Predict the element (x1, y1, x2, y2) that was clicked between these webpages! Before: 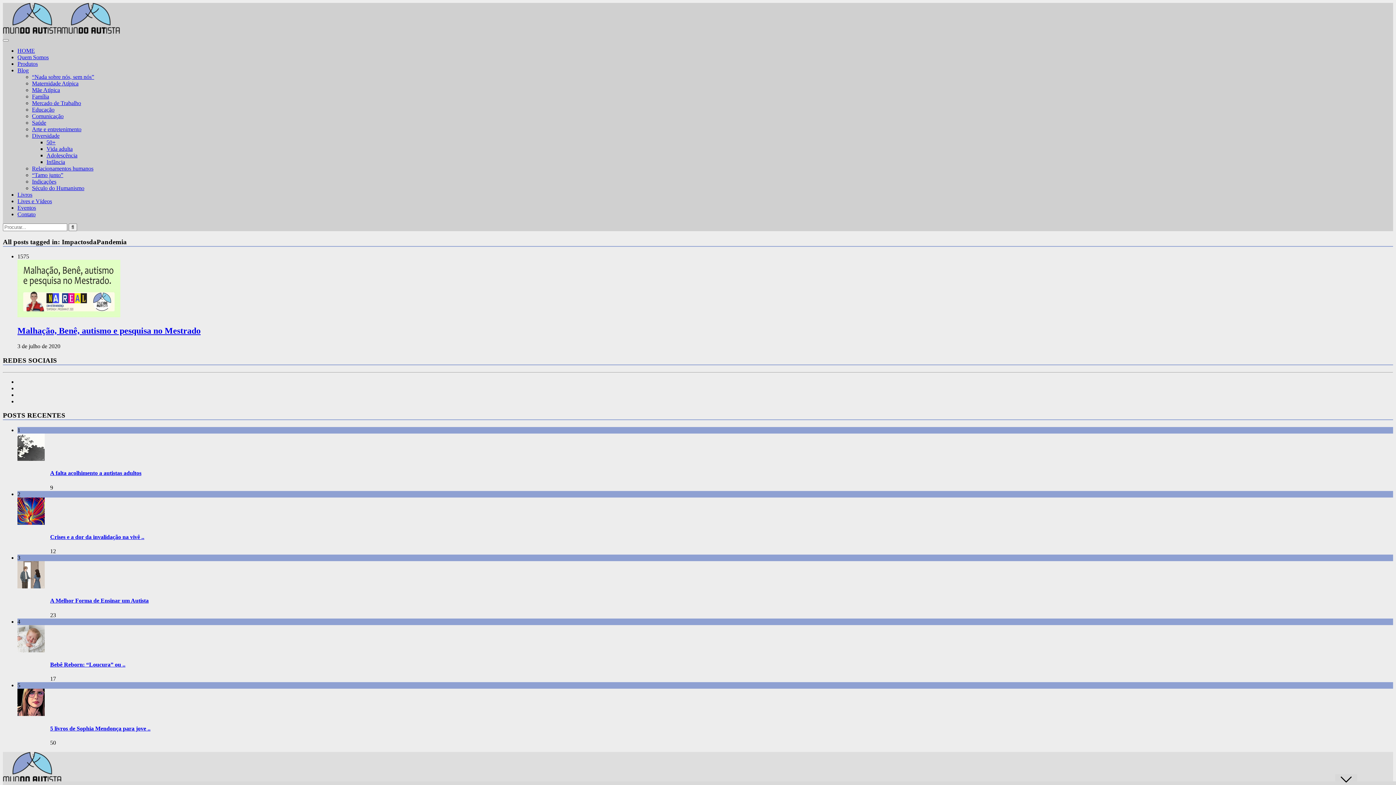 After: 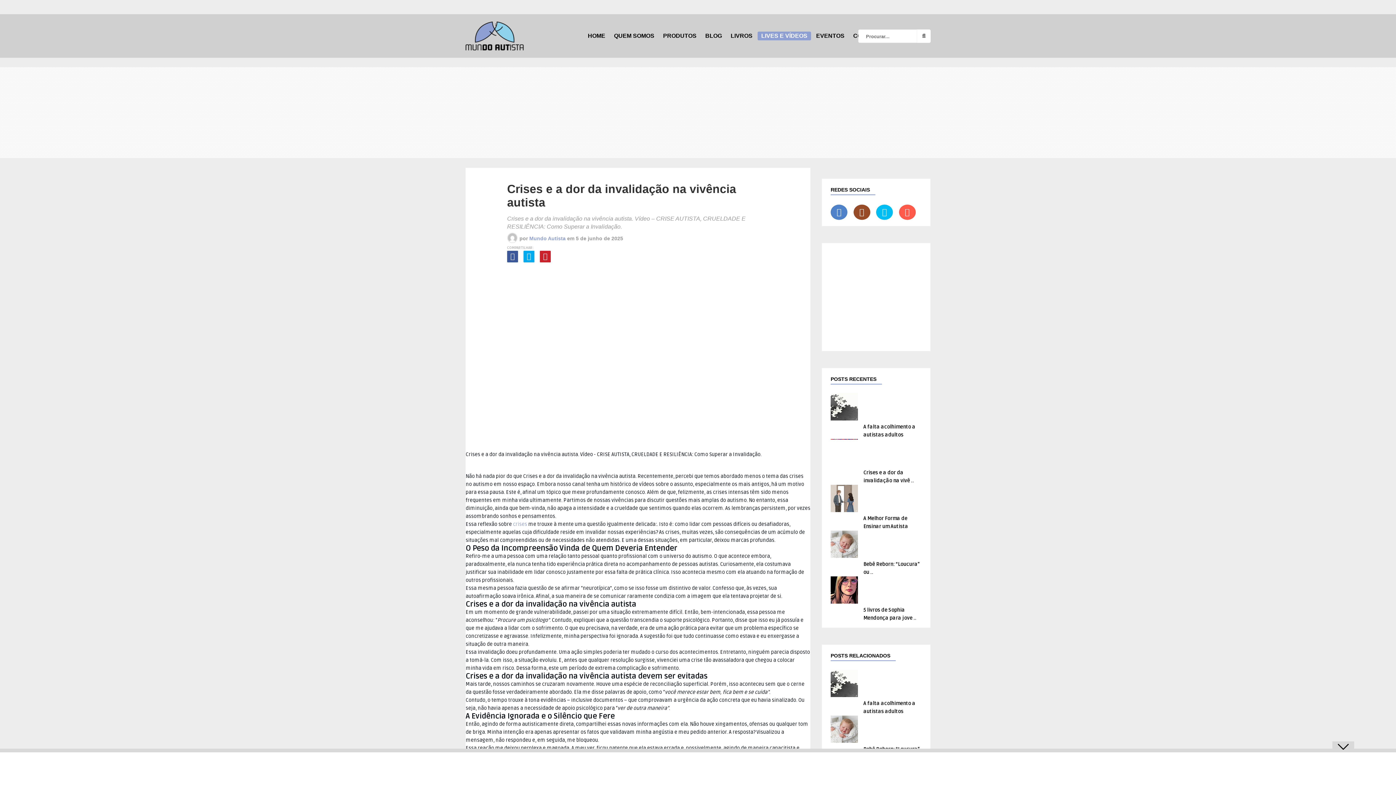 Action: label: Crises e a dor da invalidação na vivê .. bbox: (50, 534, 1393, 540)